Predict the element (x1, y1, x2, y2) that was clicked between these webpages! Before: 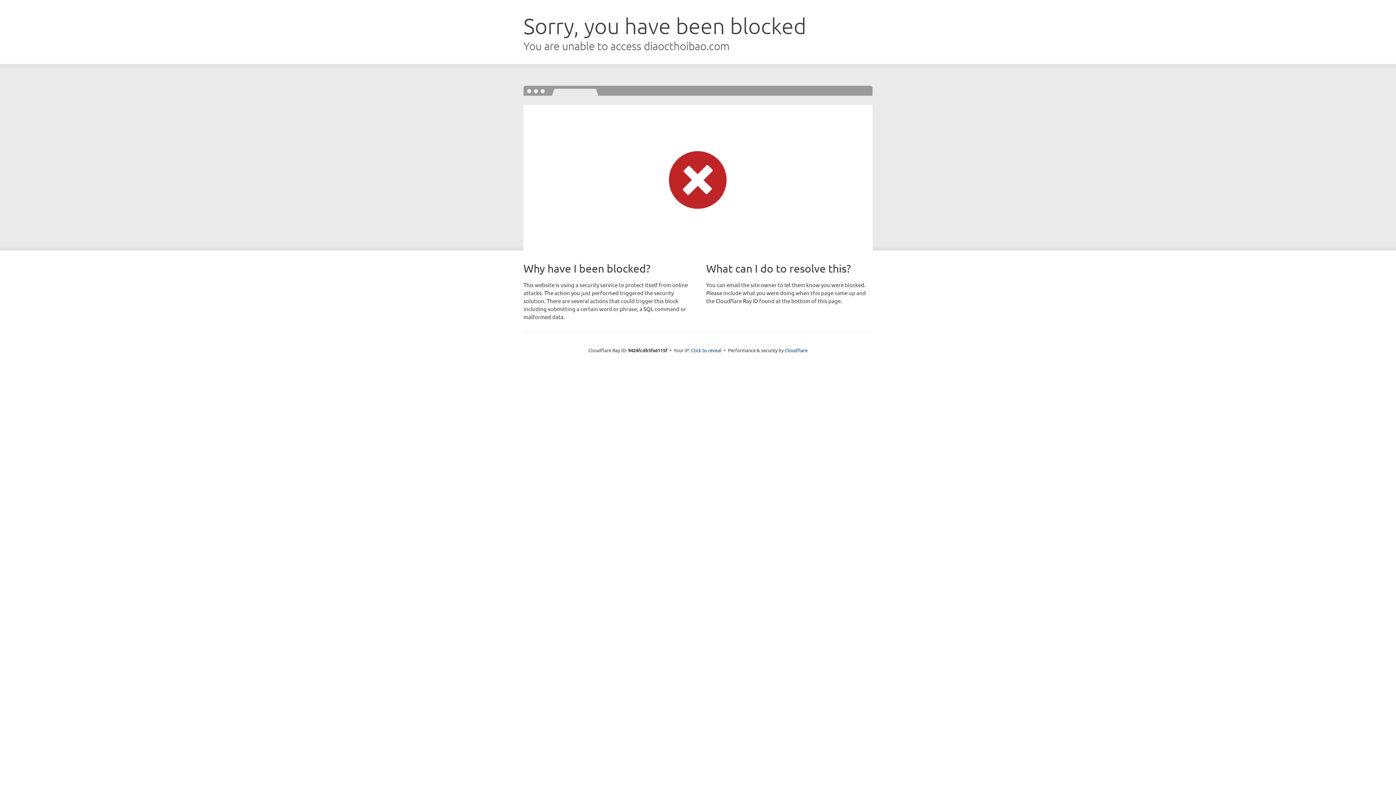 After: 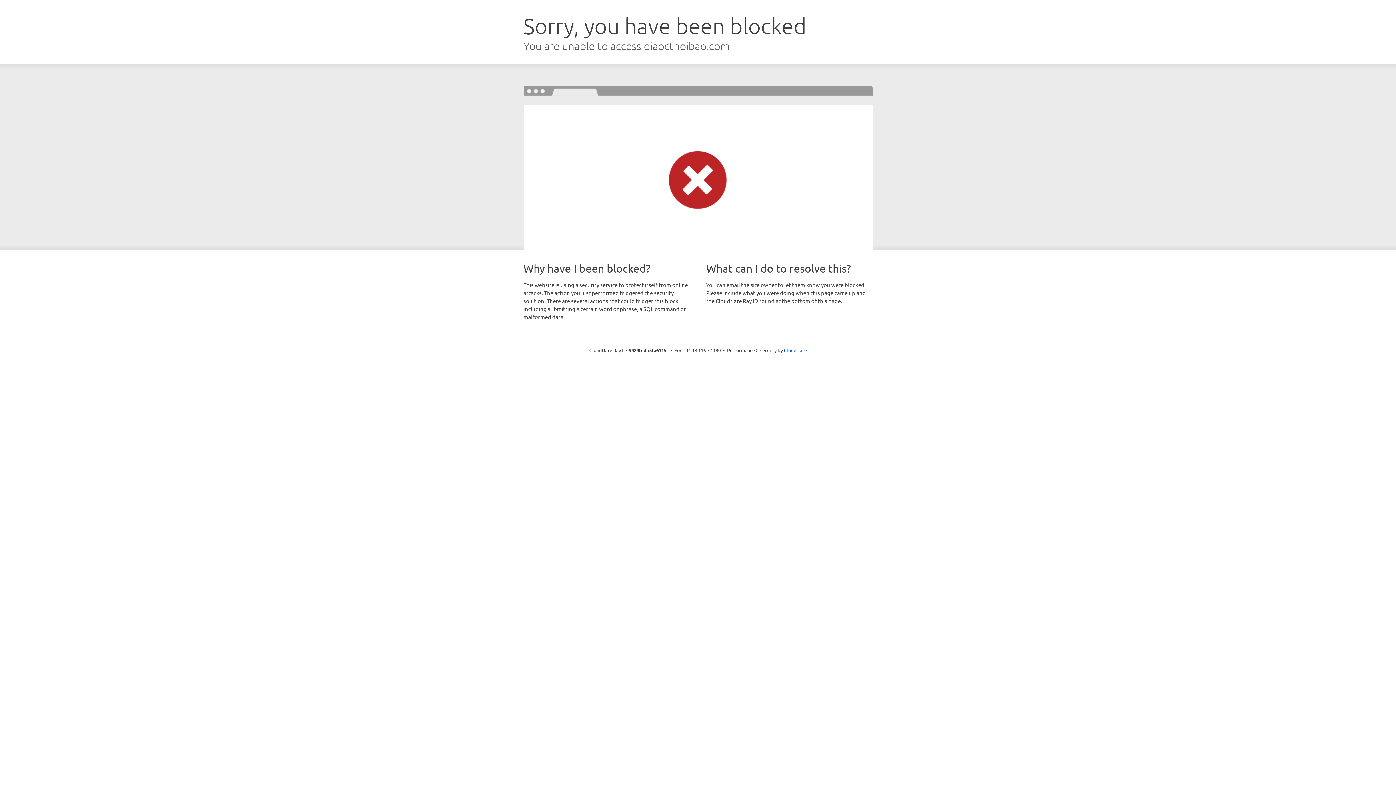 Action: label: Click to reveal bbox: (691, 346, 721, 353)